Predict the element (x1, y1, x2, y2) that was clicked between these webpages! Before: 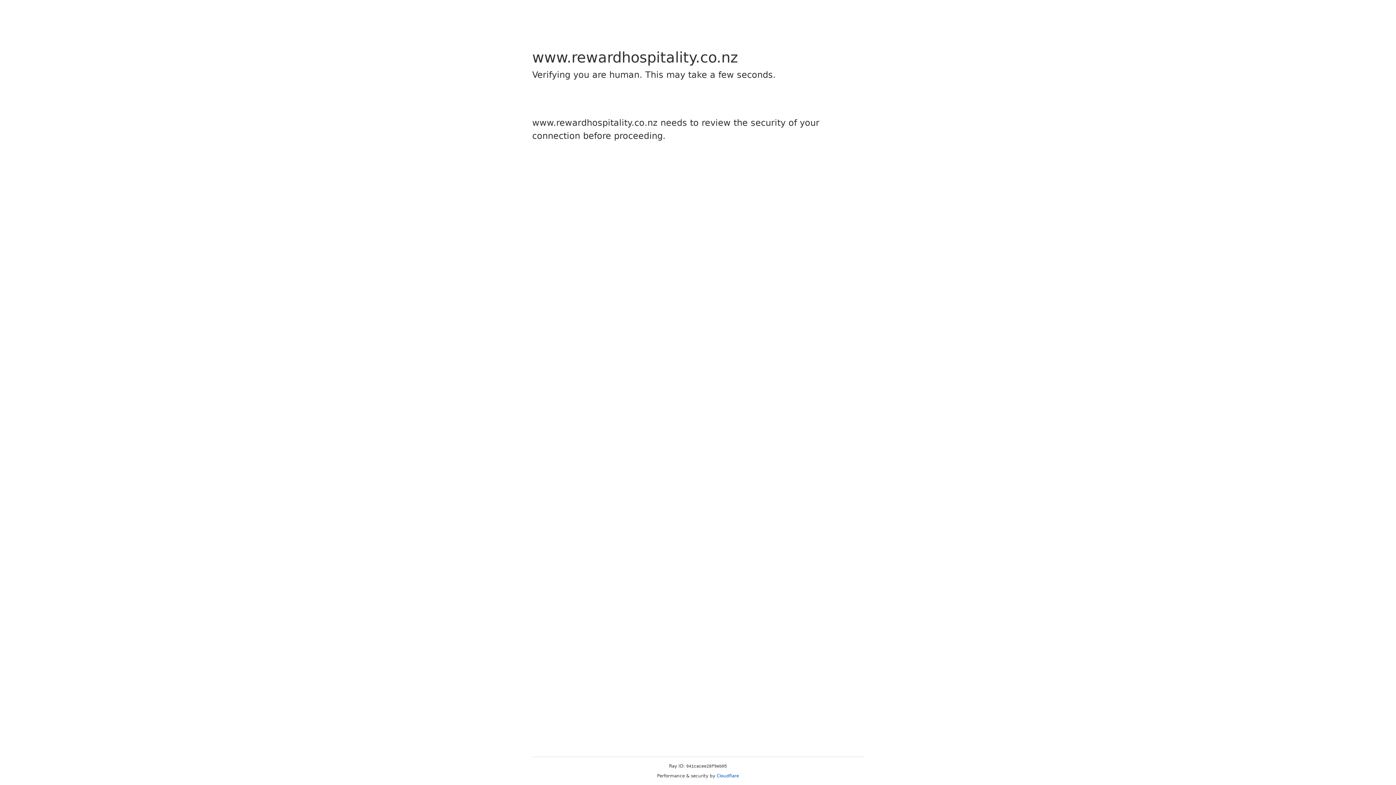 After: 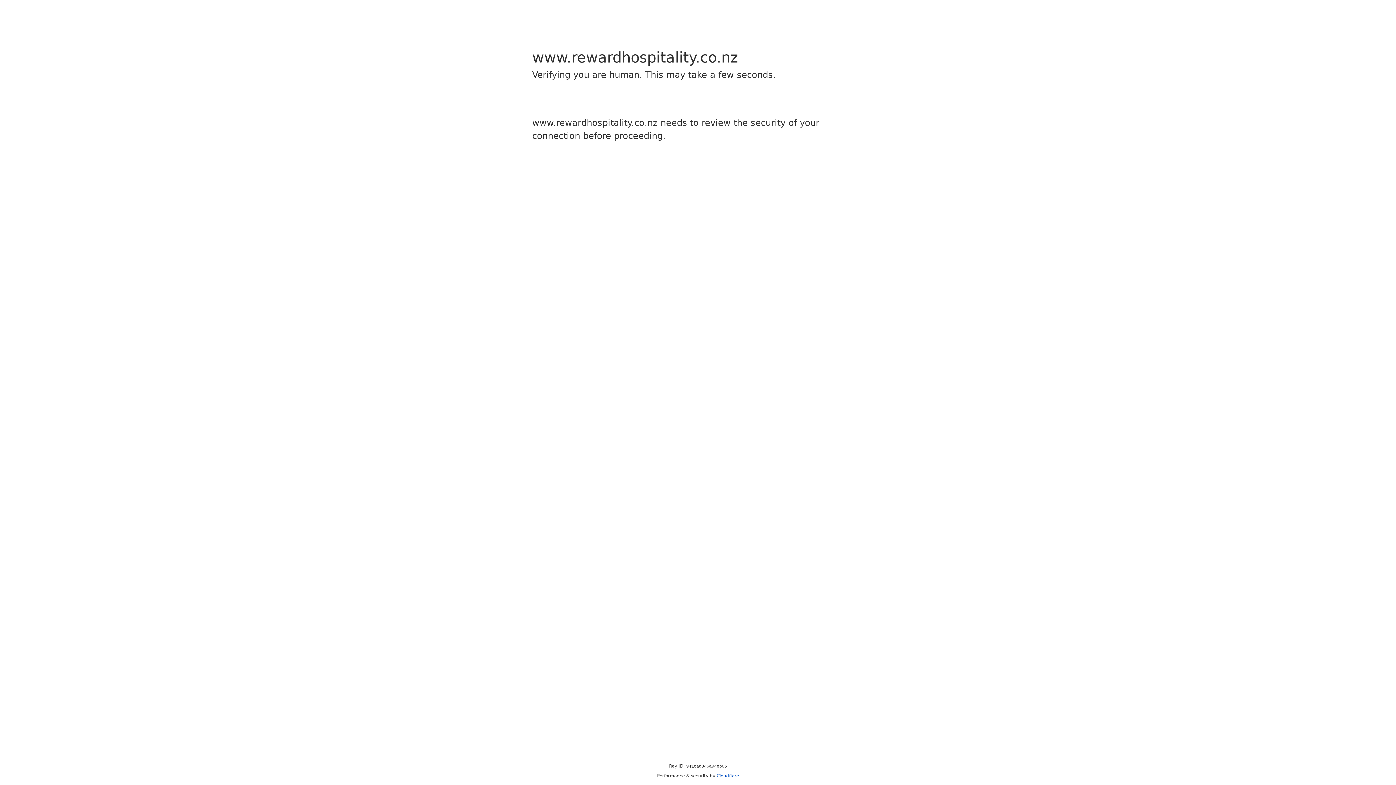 Action: label: Cloudflare bbox: (716, 773, 739, 778)